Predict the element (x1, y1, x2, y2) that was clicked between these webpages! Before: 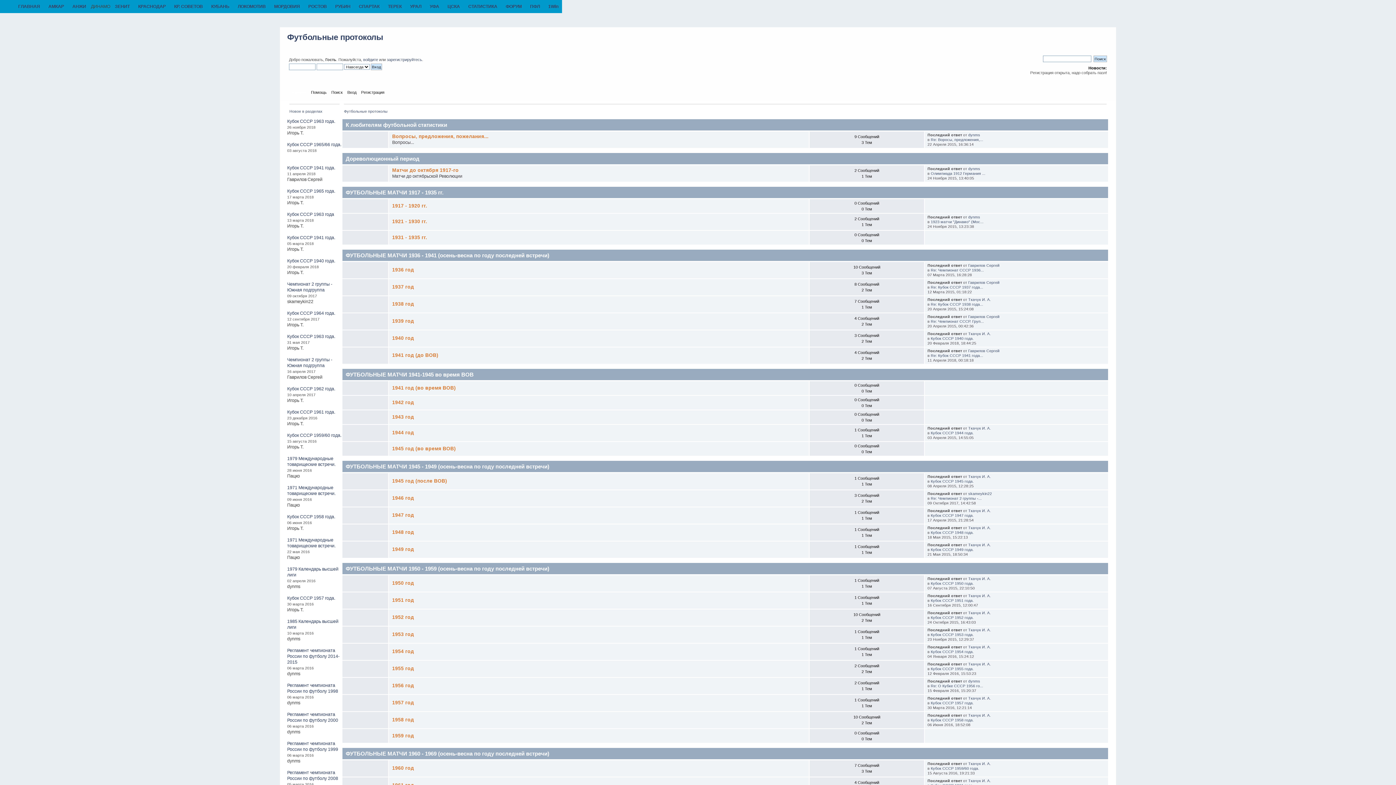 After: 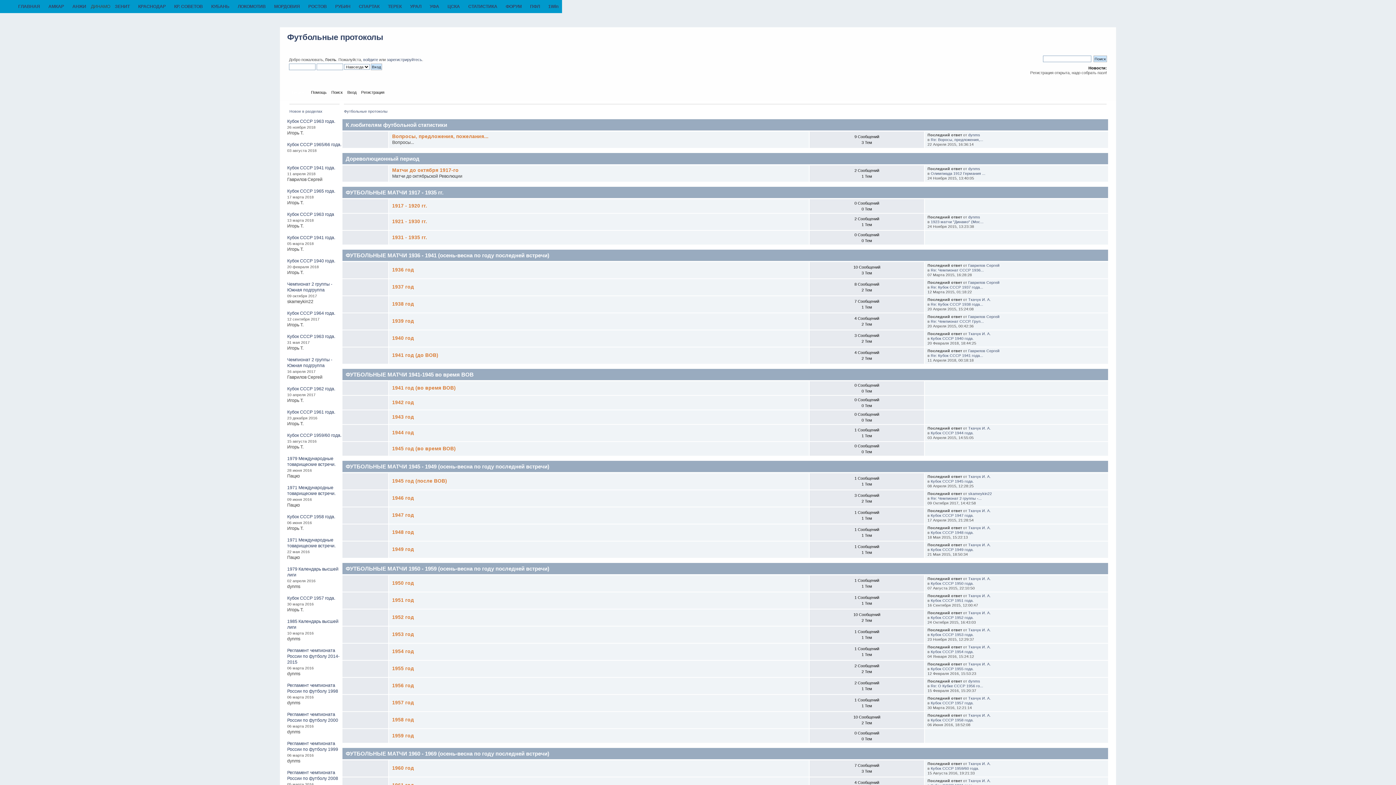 Action: bbox: (287, 118, 335, 123) label: Кубок СССР 1963 года.